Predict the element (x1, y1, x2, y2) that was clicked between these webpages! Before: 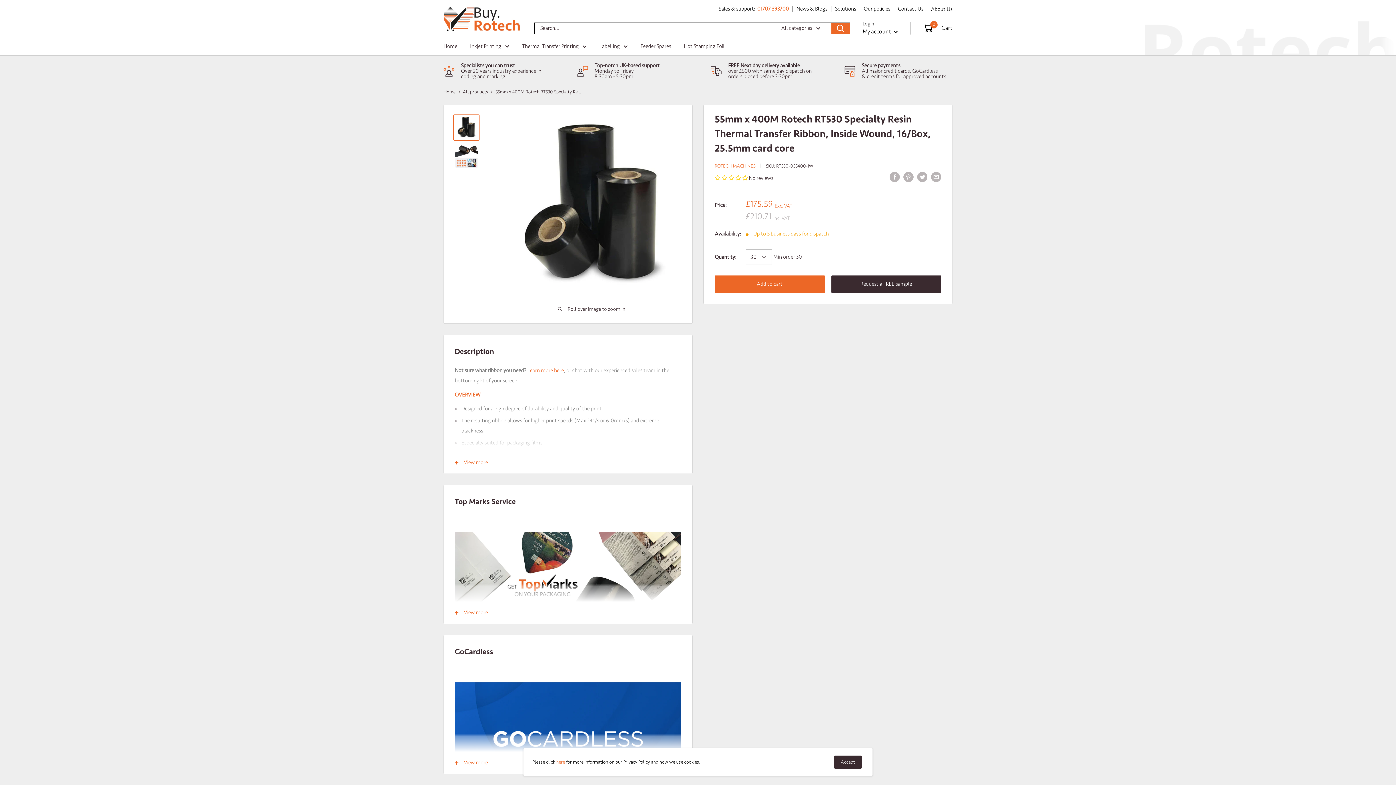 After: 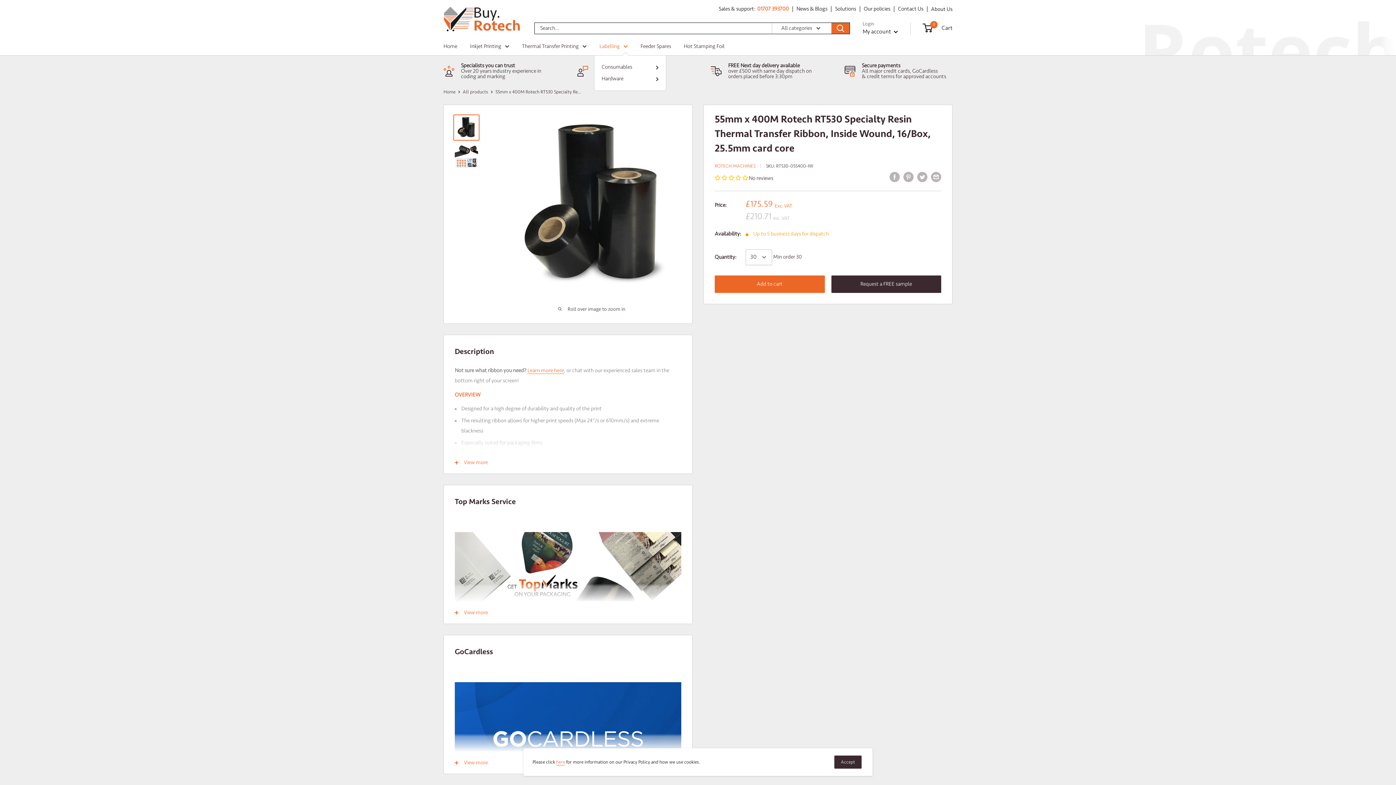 Action: label: Labelling bbox: (599, 41, 628, 51)